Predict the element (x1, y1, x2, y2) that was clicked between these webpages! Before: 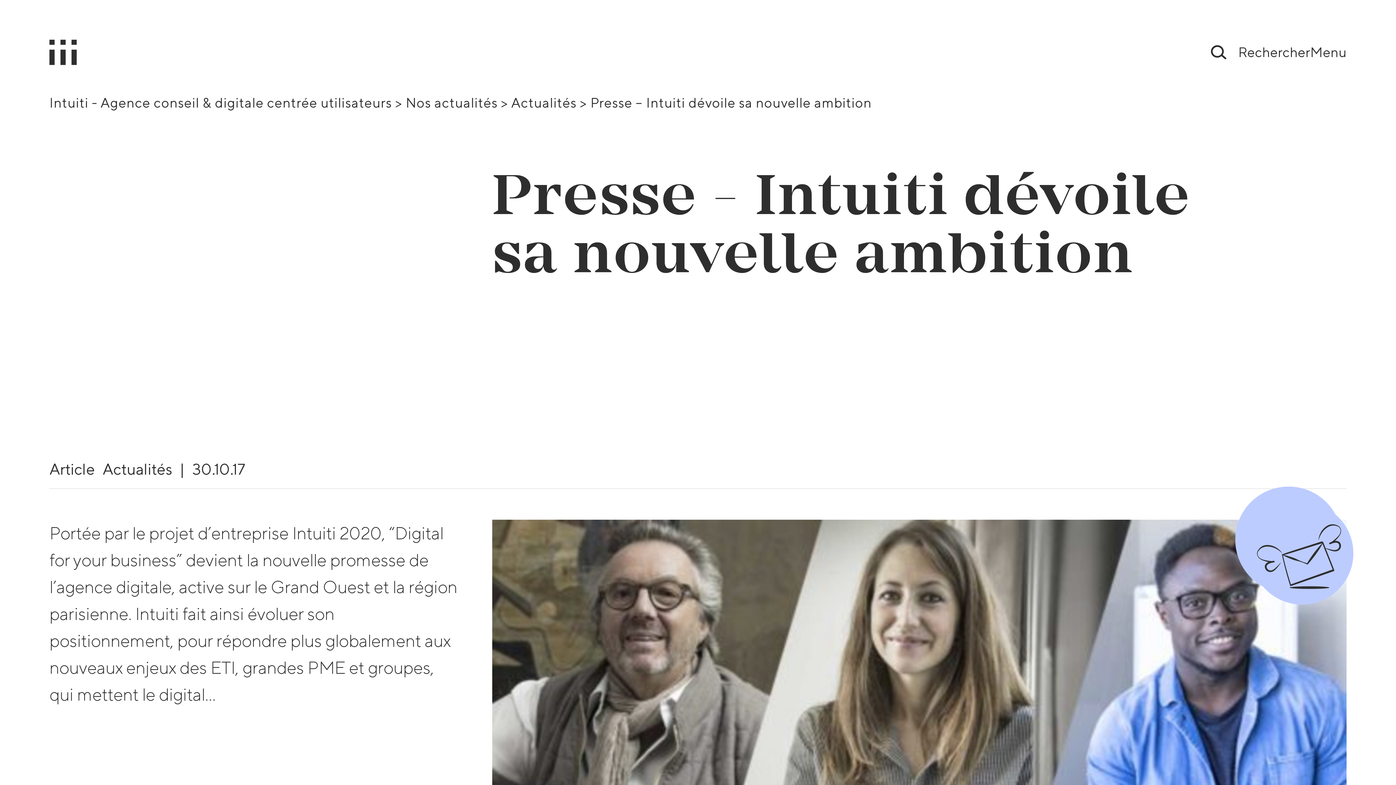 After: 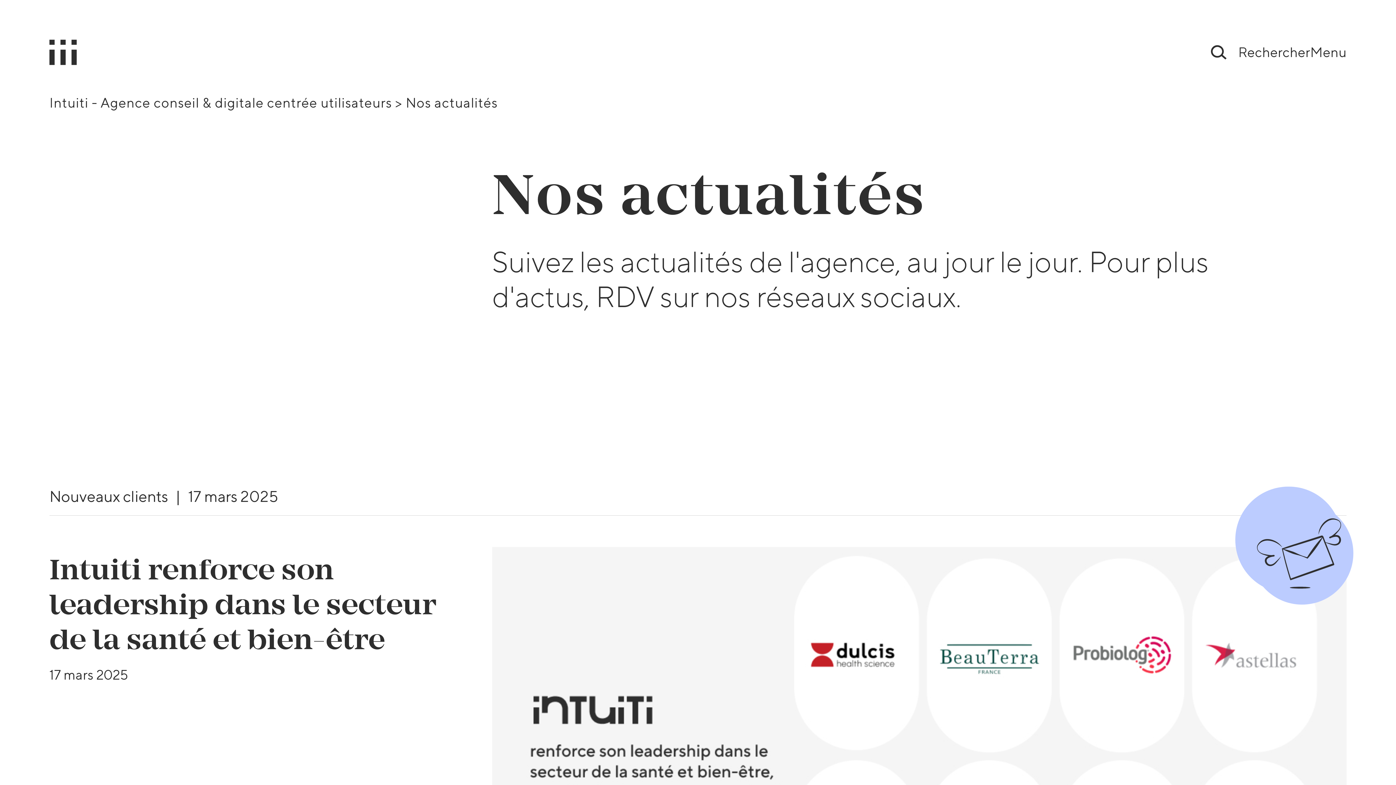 Action: label: Nos actualités bbox: (405, 94, 497, 110)